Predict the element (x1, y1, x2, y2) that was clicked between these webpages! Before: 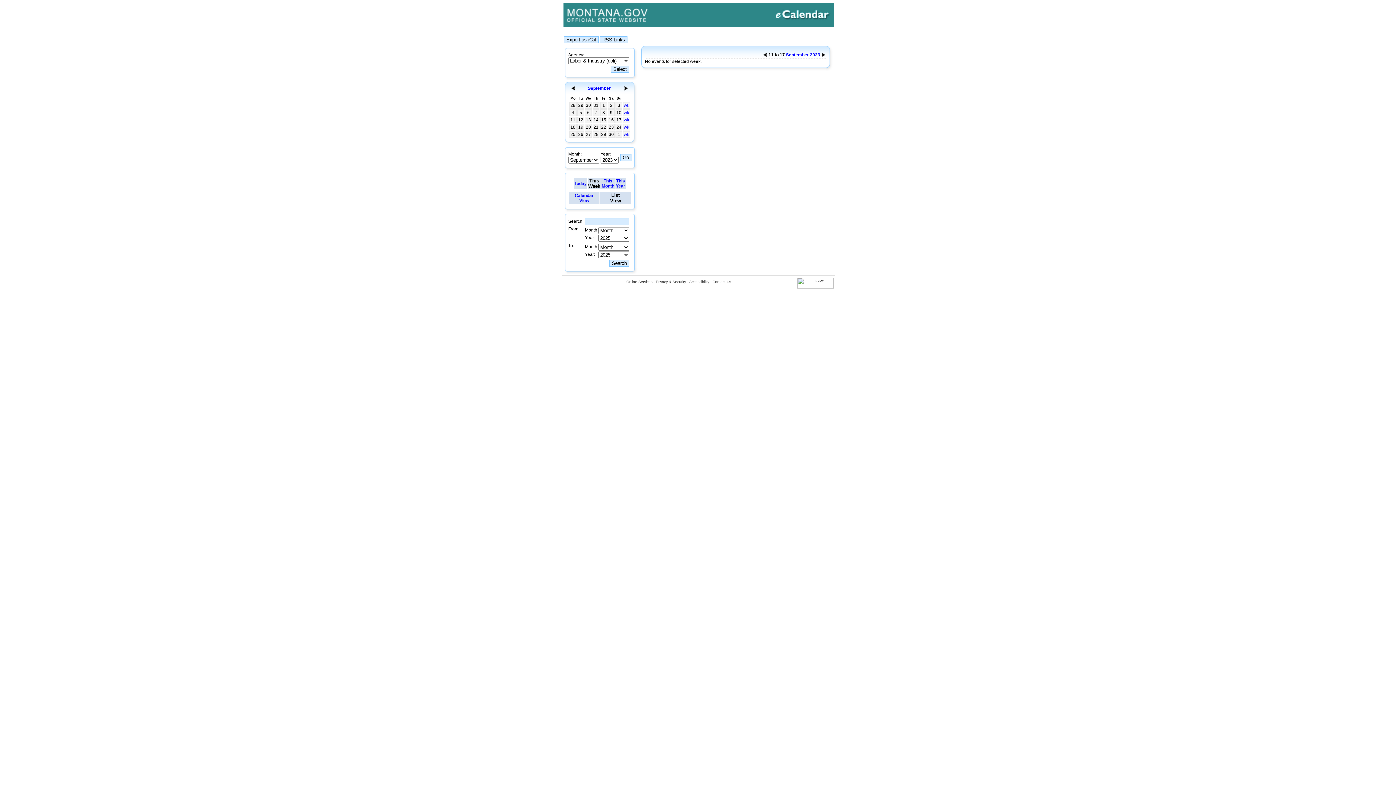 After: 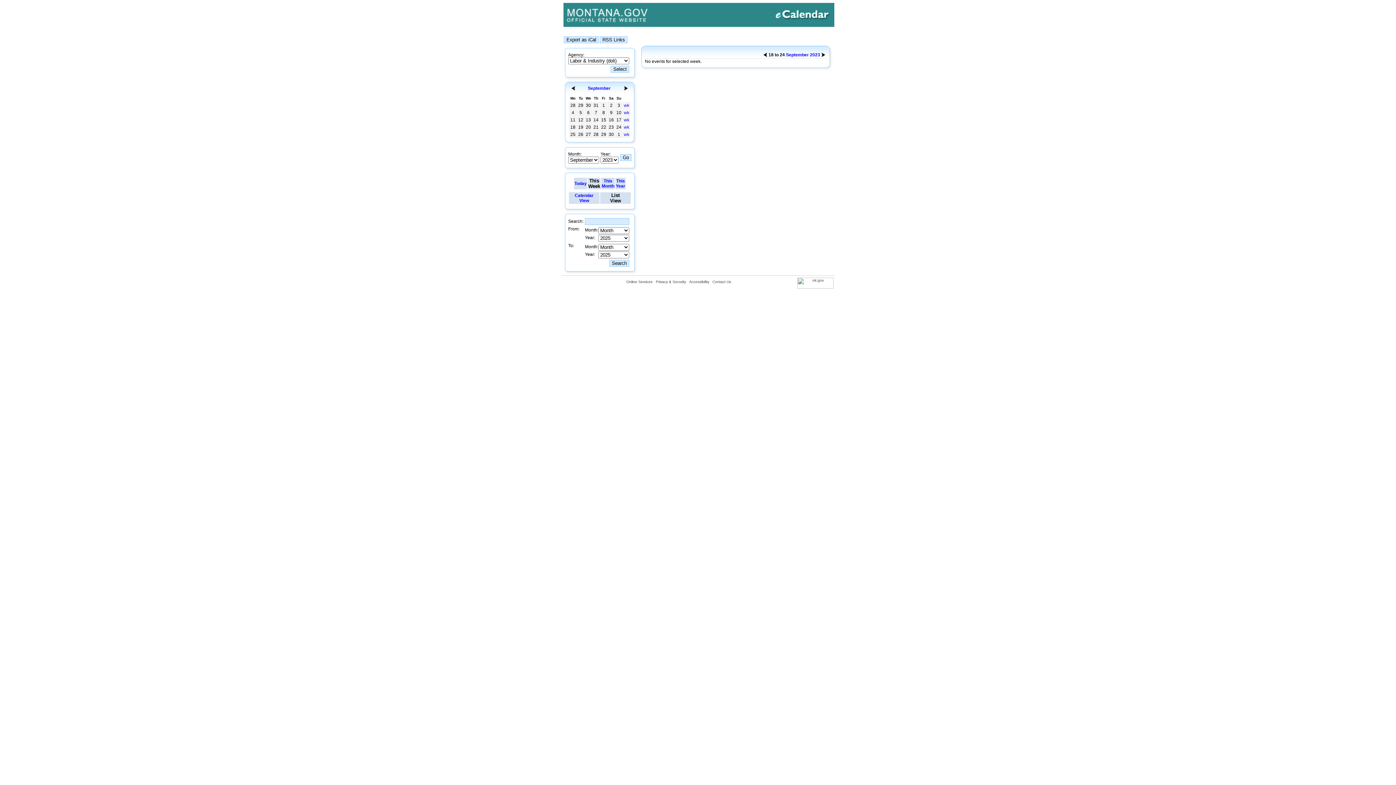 Action: bbox: (821, 53, 825, 58)